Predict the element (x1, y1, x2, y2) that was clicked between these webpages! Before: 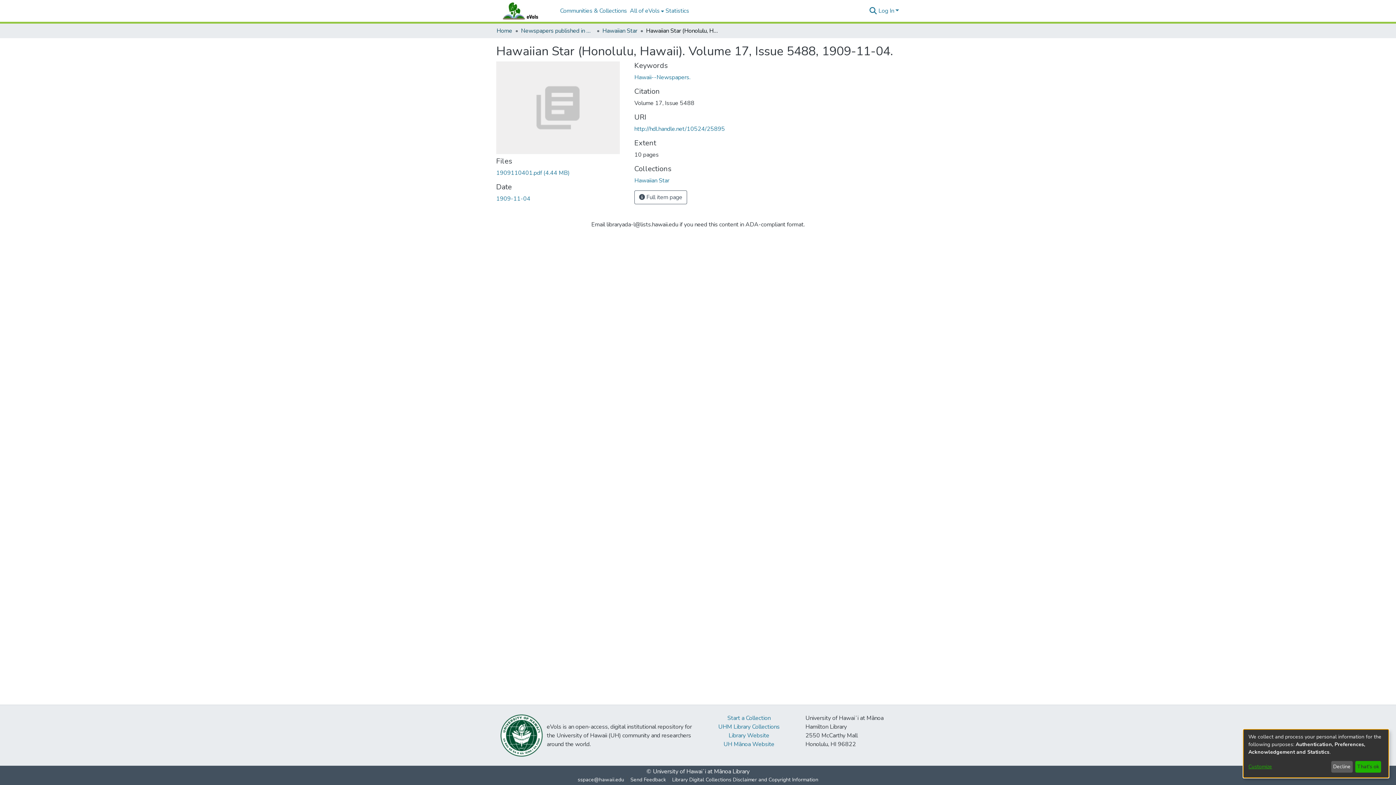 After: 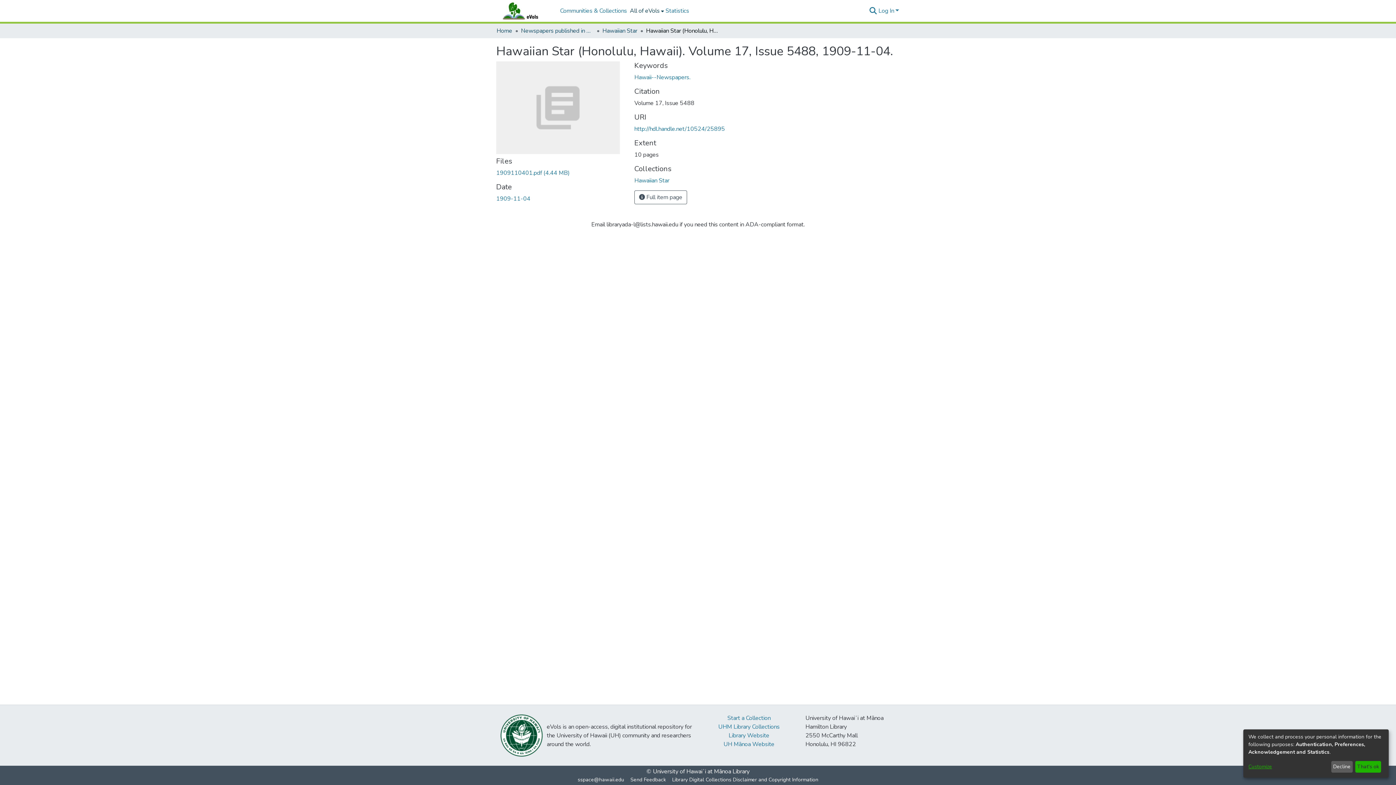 Action: label: All of eVols bbox: (628, 0, 664, 21)